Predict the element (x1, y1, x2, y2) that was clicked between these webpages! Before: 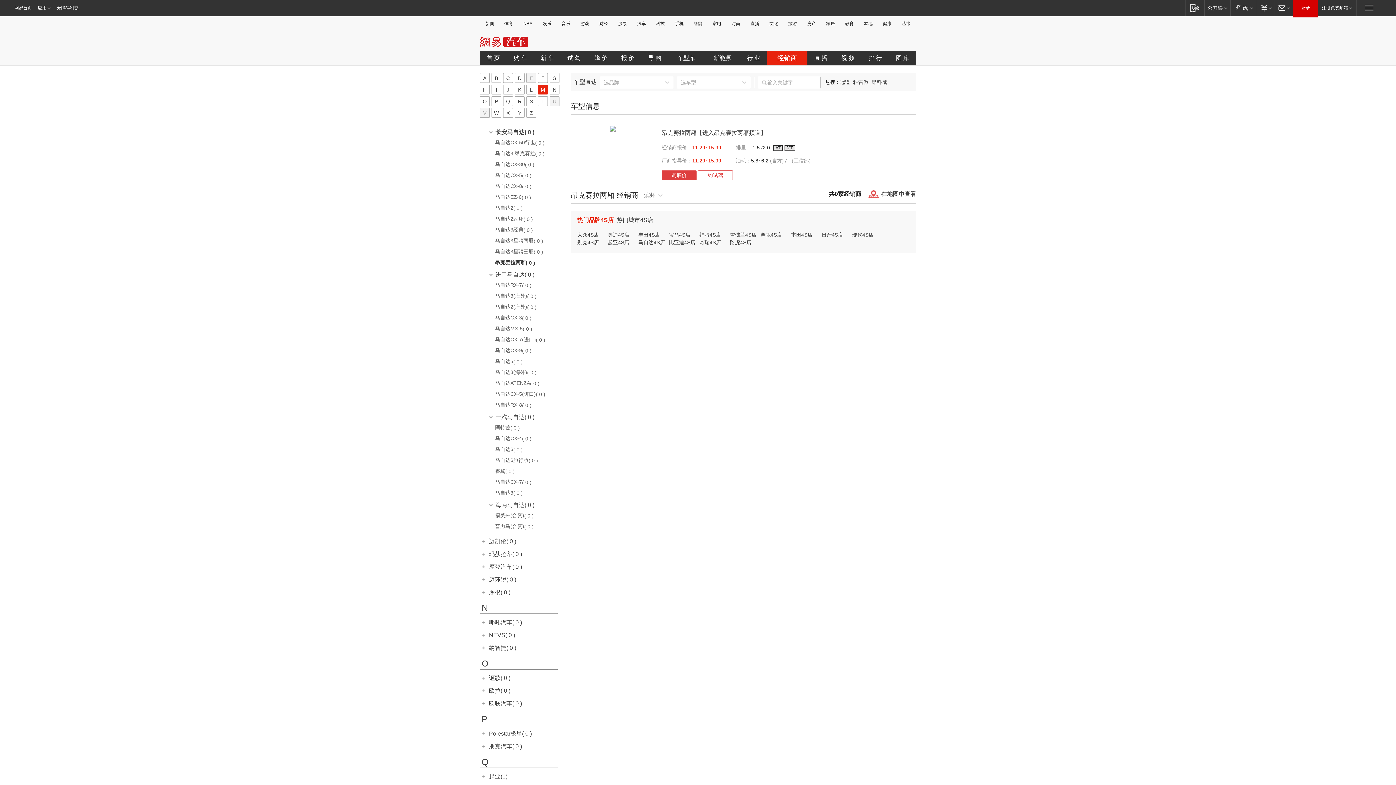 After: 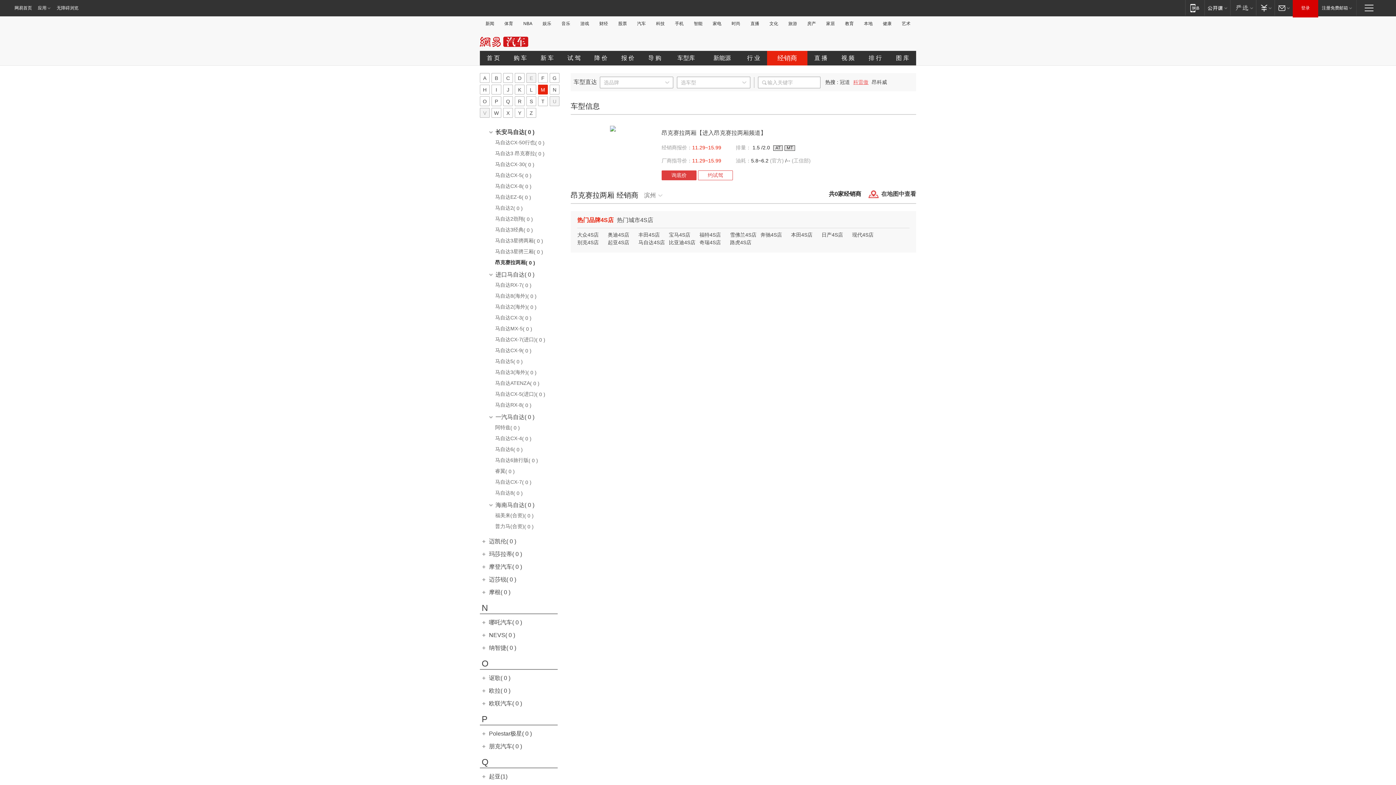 Action: label: 科雷傲 bbox: (853, 79, 868, 85)